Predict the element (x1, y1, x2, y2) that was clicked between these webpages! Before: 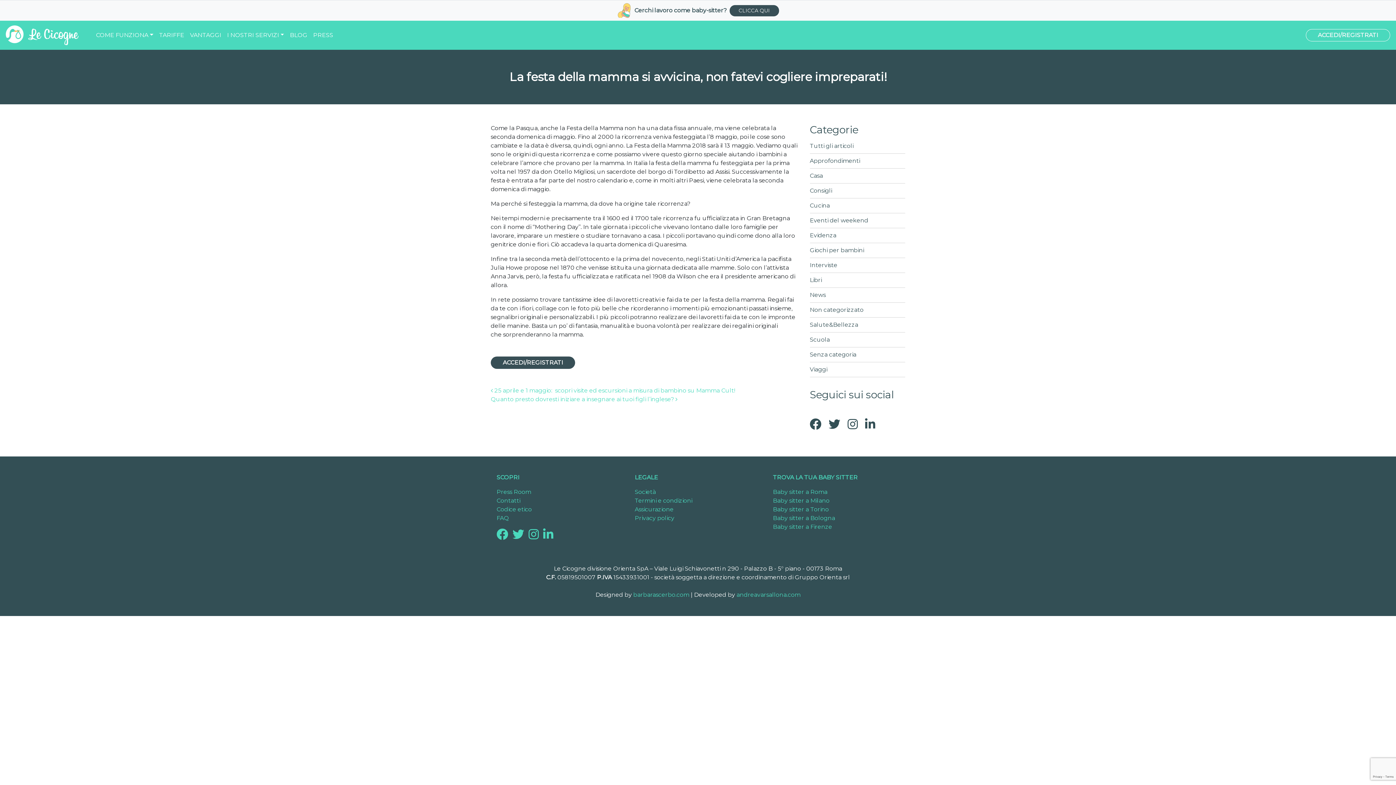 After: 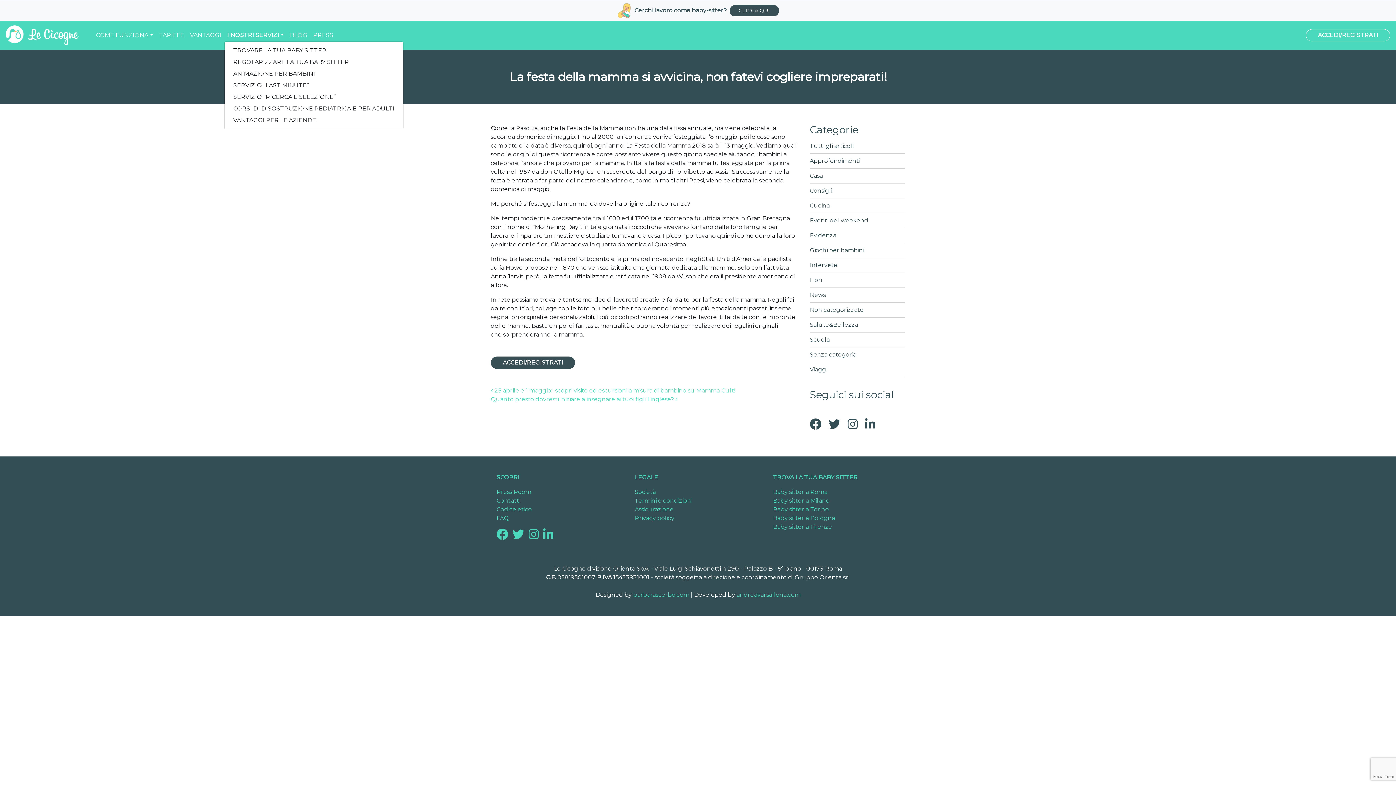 Action: label: I NOSTRI SERVIZI bbox: (224, 29, 287, 40)